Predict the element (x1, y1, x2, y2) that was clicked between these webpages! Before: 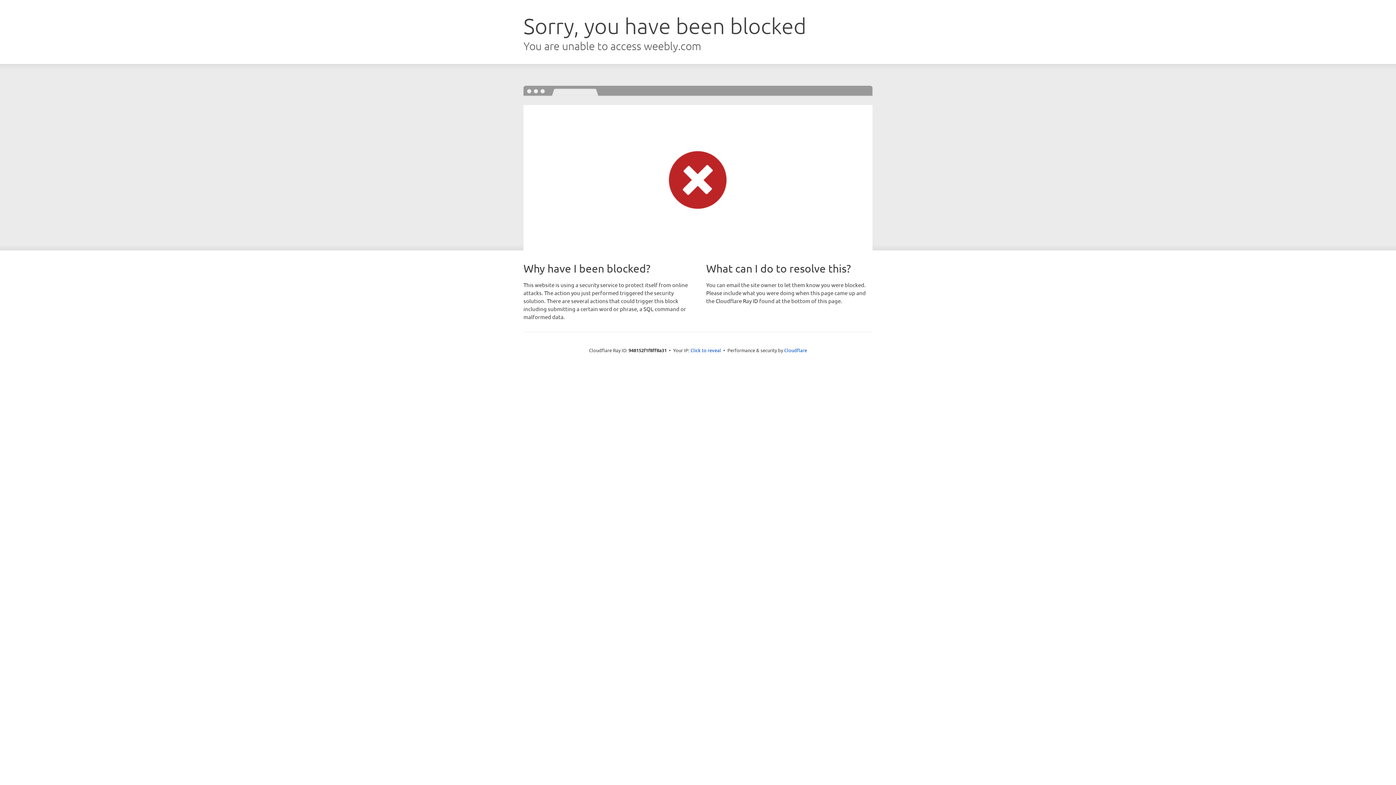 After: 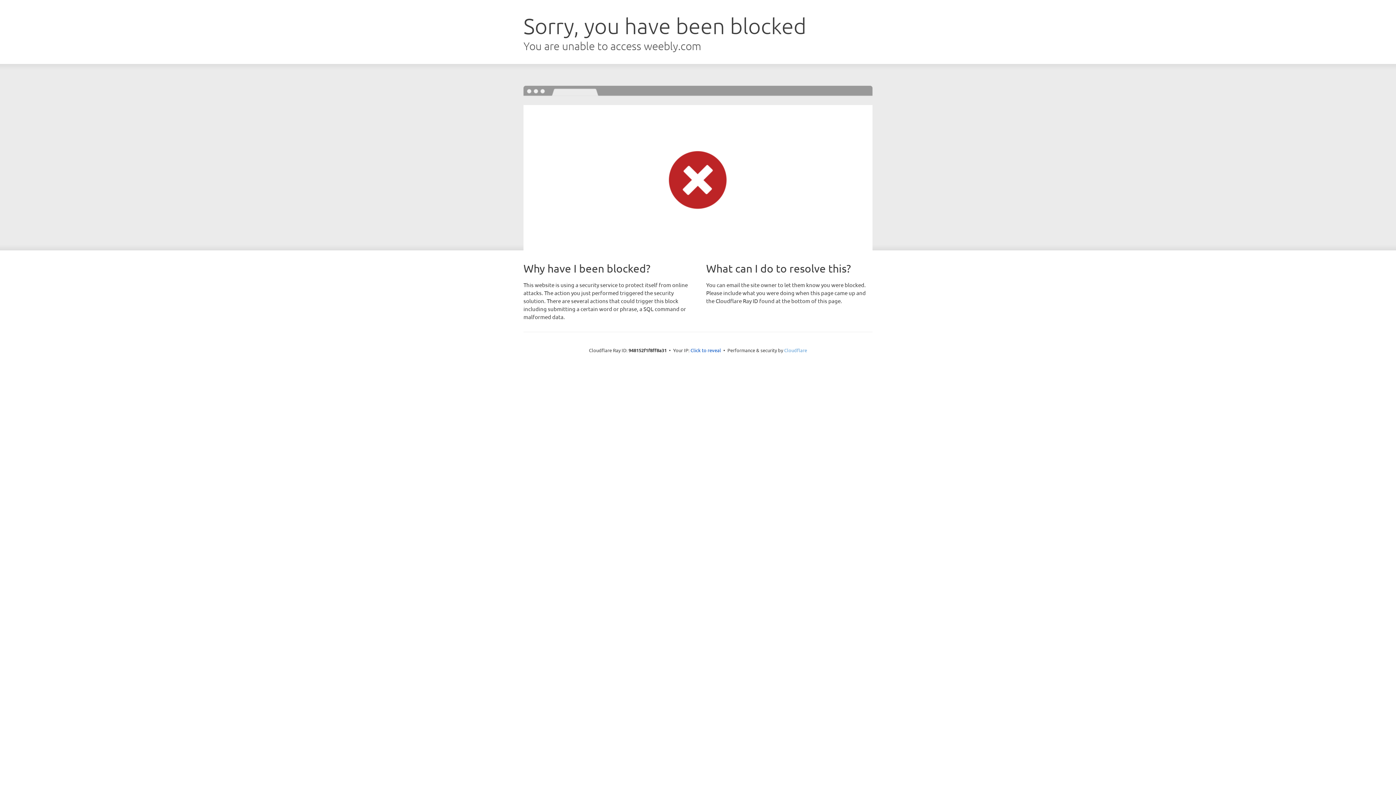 Action: label: Cloudflare bbox: (784, 347, 807, 353)